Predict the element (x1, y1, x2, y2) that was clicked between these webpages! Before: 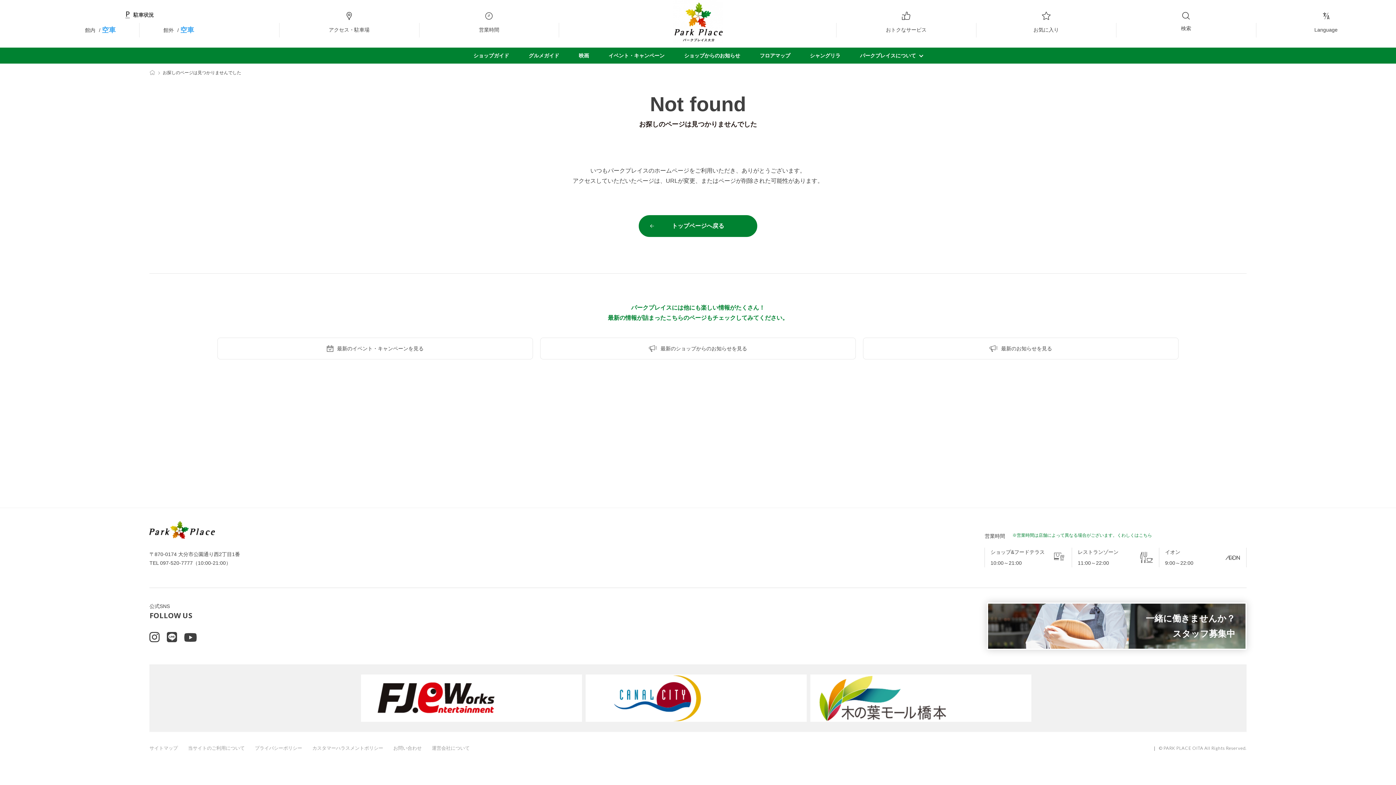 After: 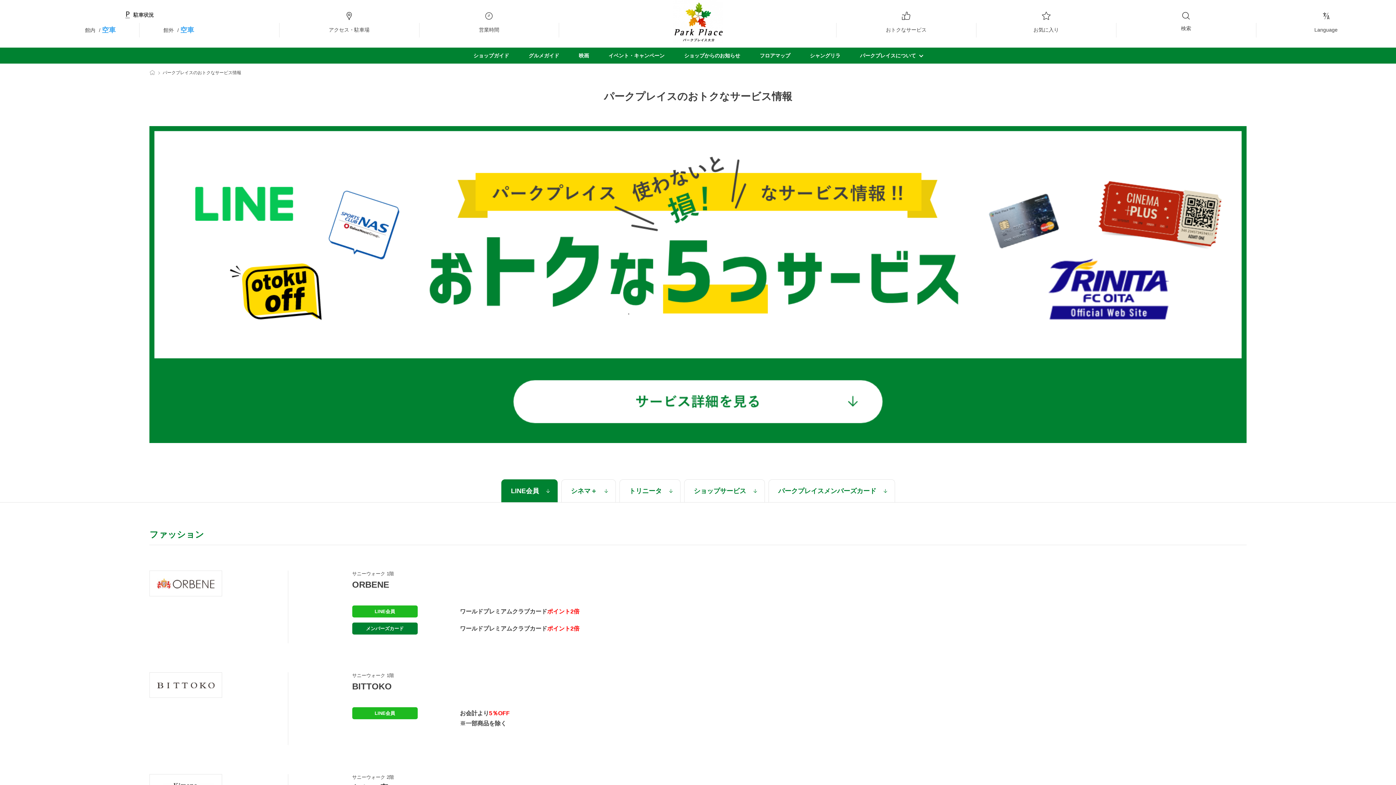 Action: bbox: (836, 11, 976, 37) label: おトクなサービス